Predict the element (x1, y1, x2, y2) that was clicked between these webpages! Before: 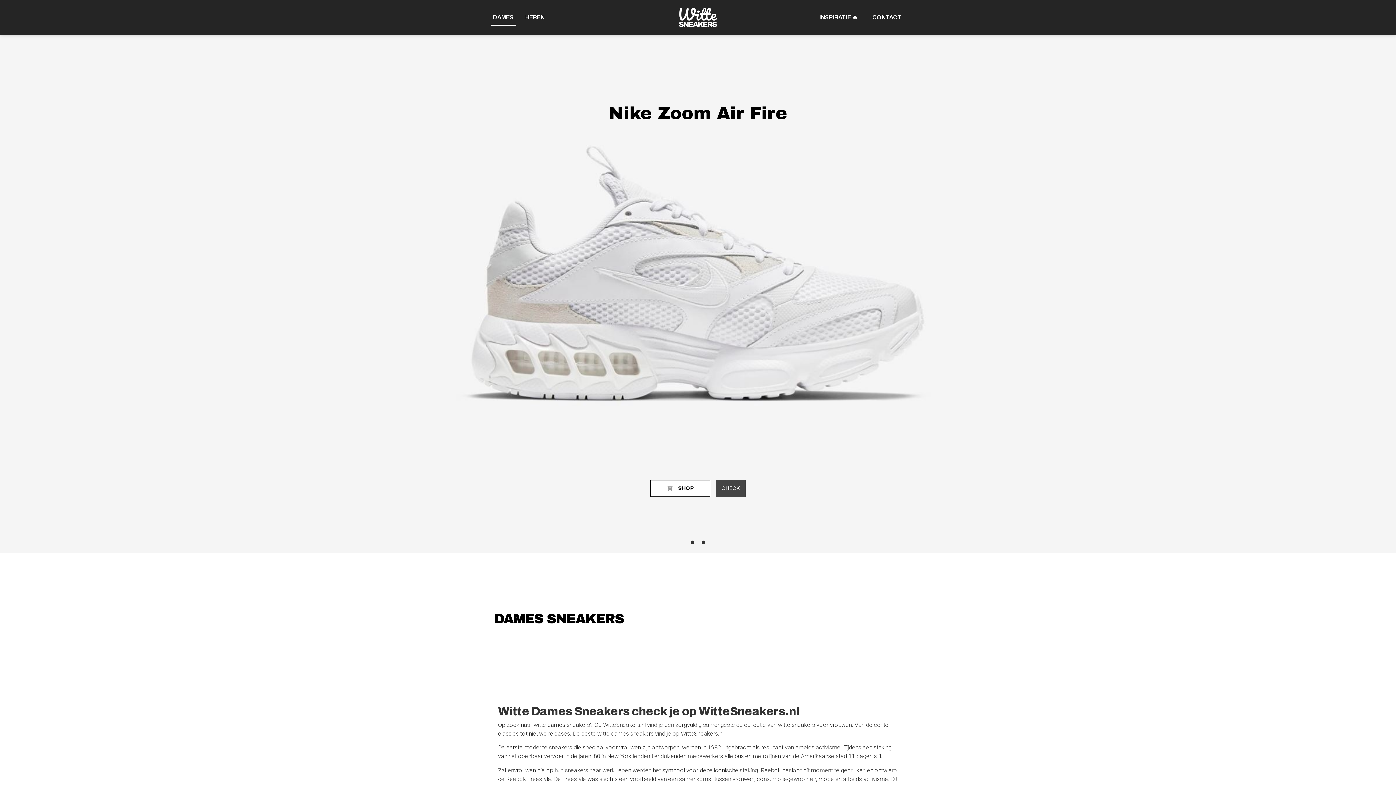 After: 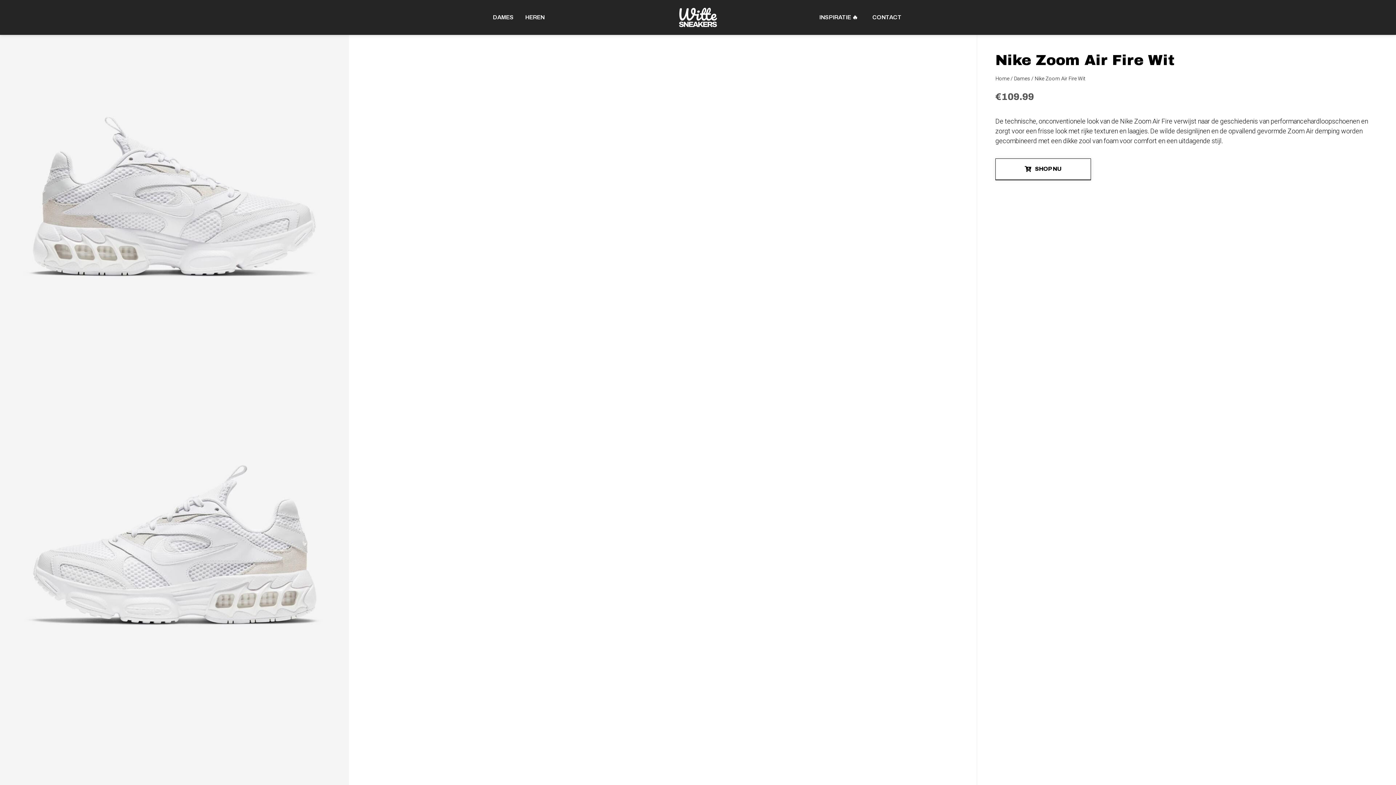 Action: label: CHECK bbox: (716, 480, 745, 497)